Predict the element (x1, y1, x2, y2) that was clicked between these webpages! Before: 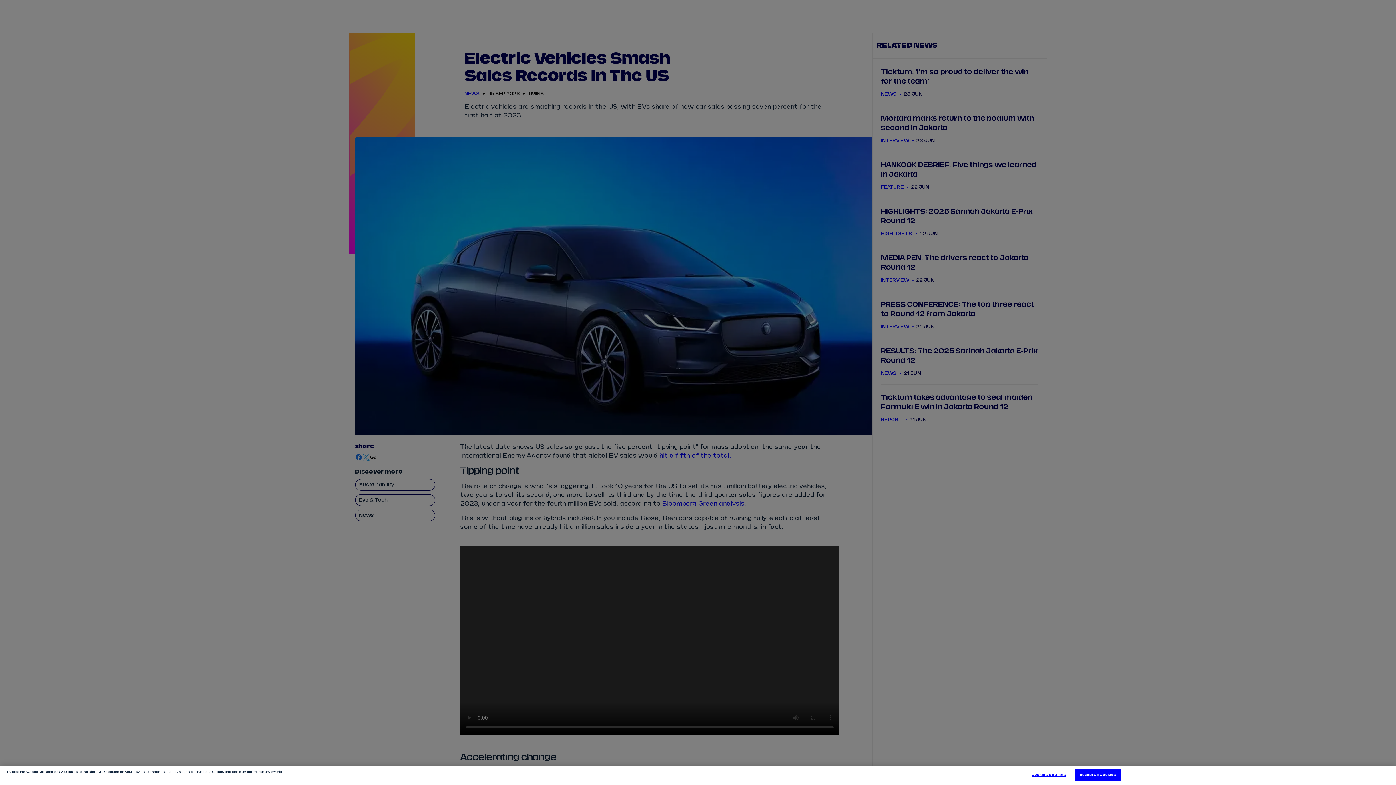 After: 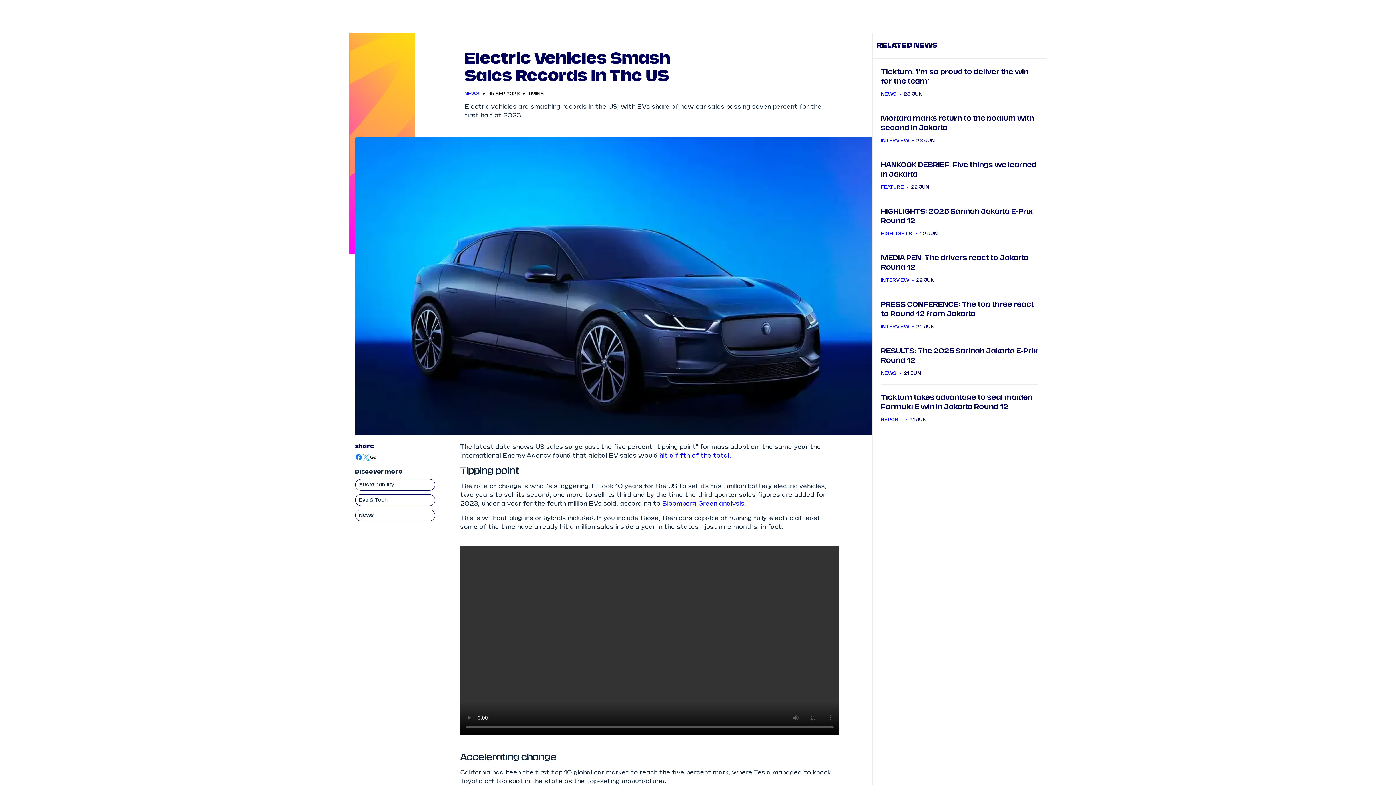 Action: label: Accept All Cookies bbox: (1075, 769, 1121, 781)